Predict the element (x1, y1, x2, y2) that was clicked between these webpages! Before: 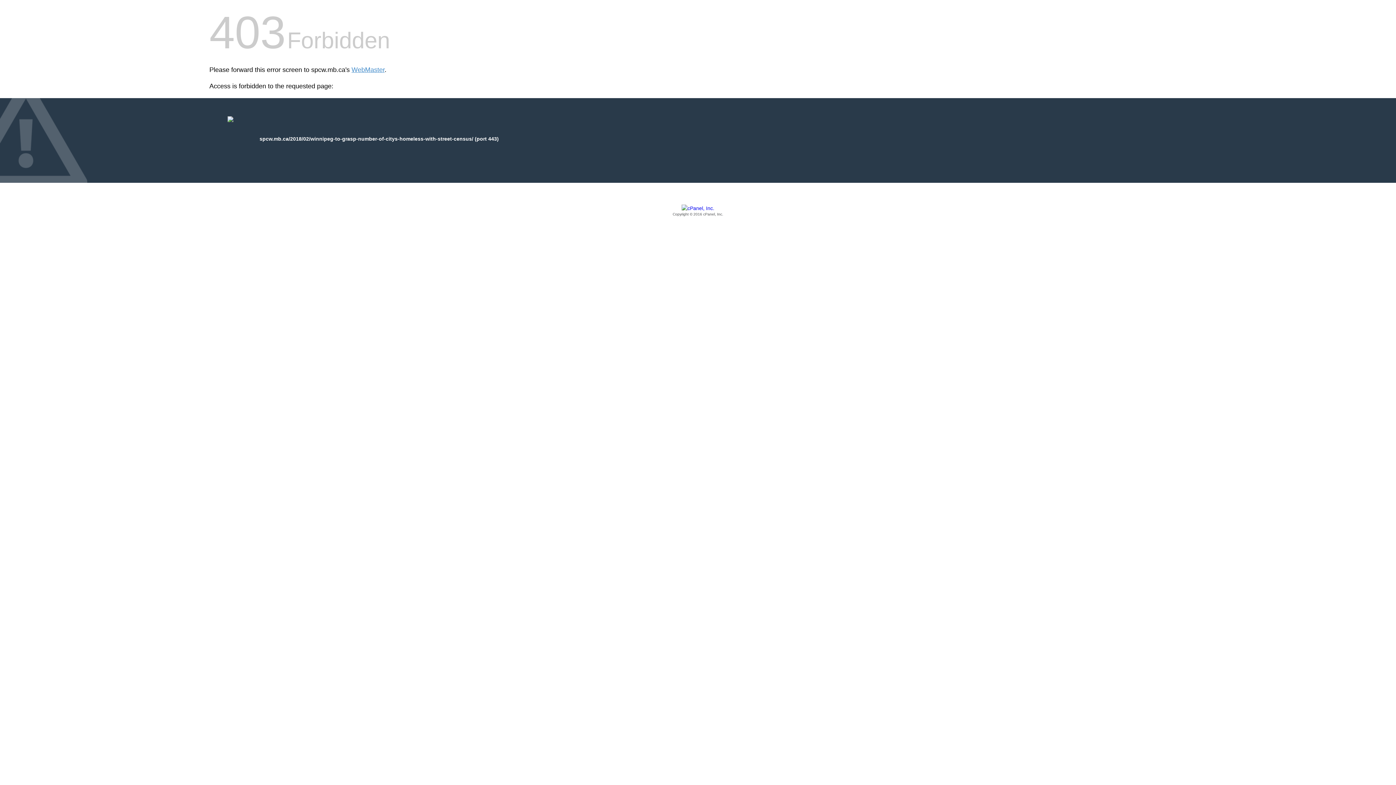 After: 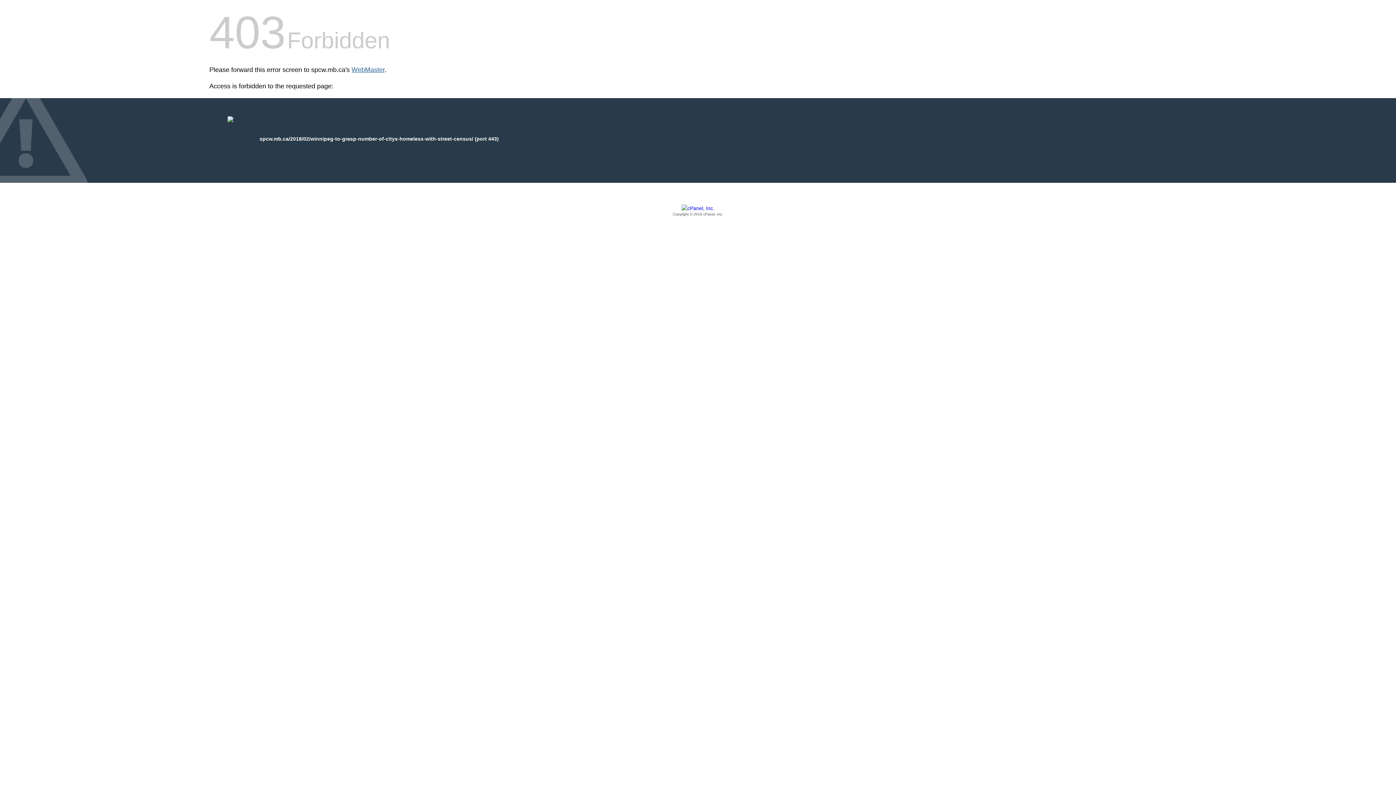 Action: bbox: (351, 66, 384, 73) label: WebMaster